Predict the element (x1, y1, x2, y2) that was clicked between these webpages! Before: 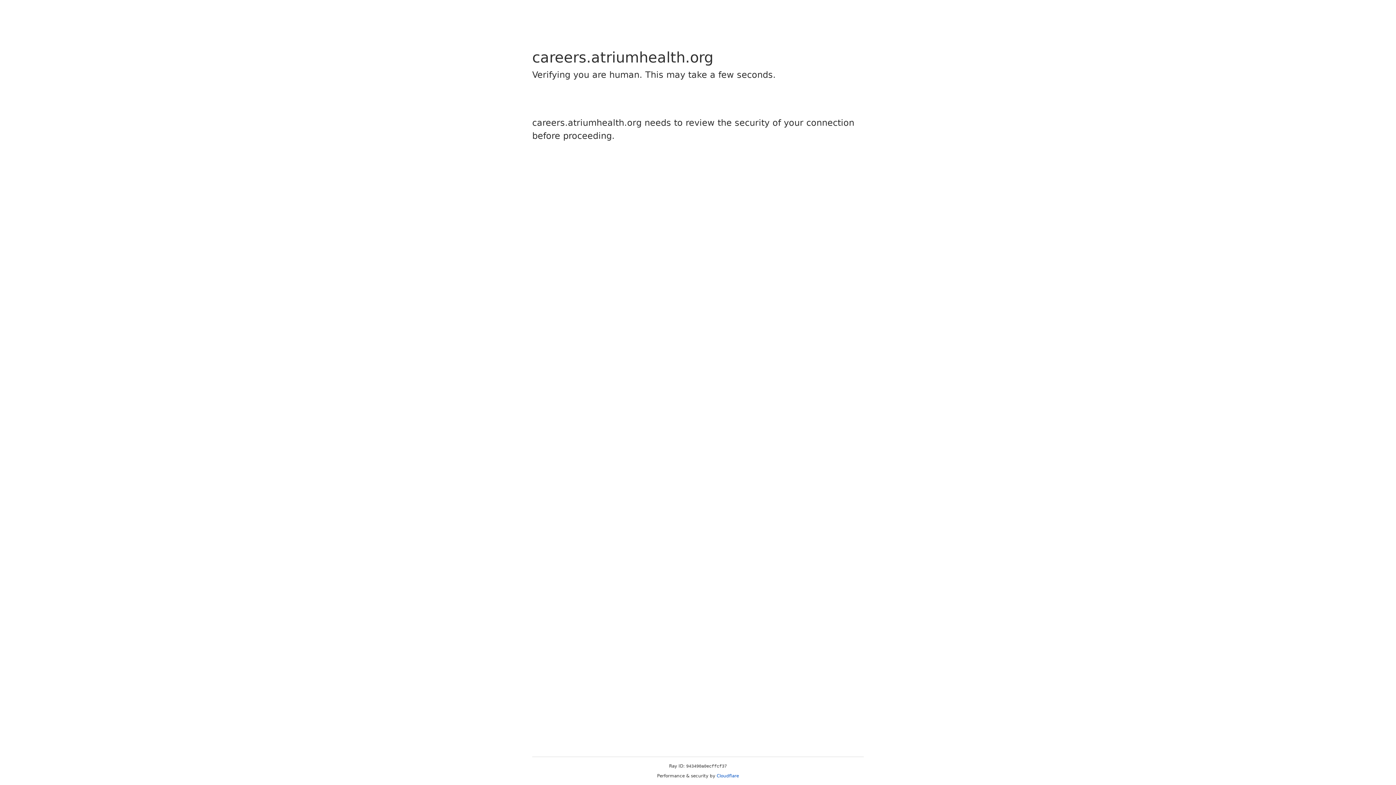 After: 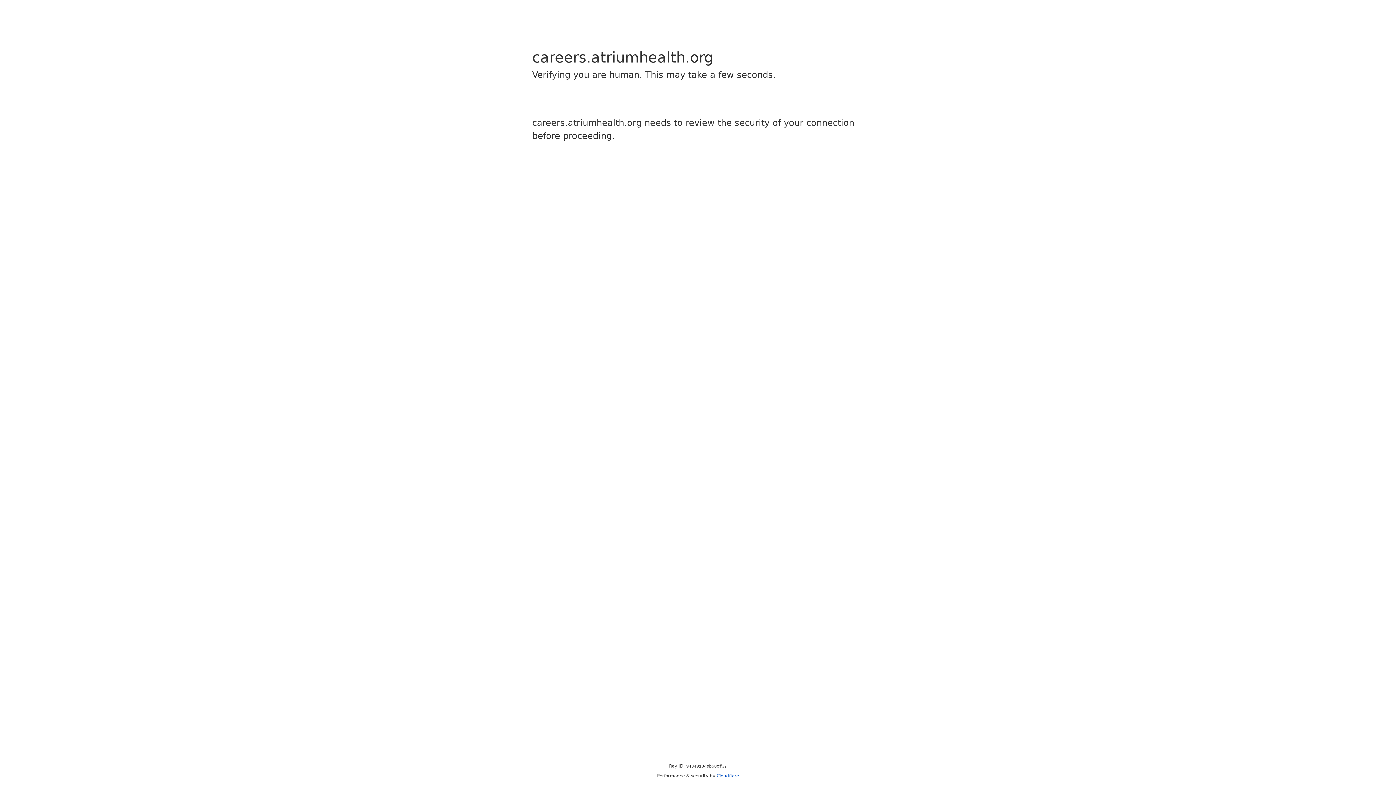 Action: label: Cloudflare bbox: (716, 773, 739, 778)